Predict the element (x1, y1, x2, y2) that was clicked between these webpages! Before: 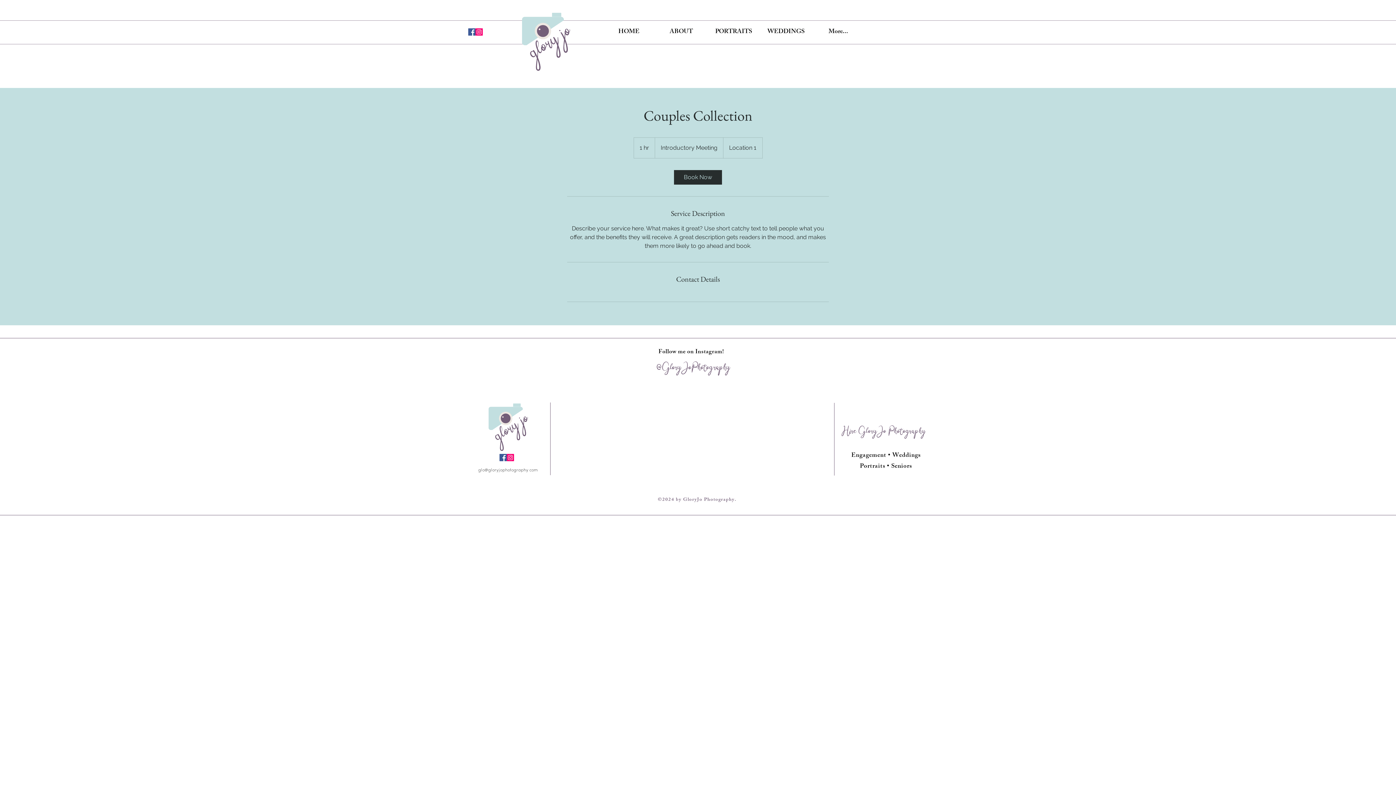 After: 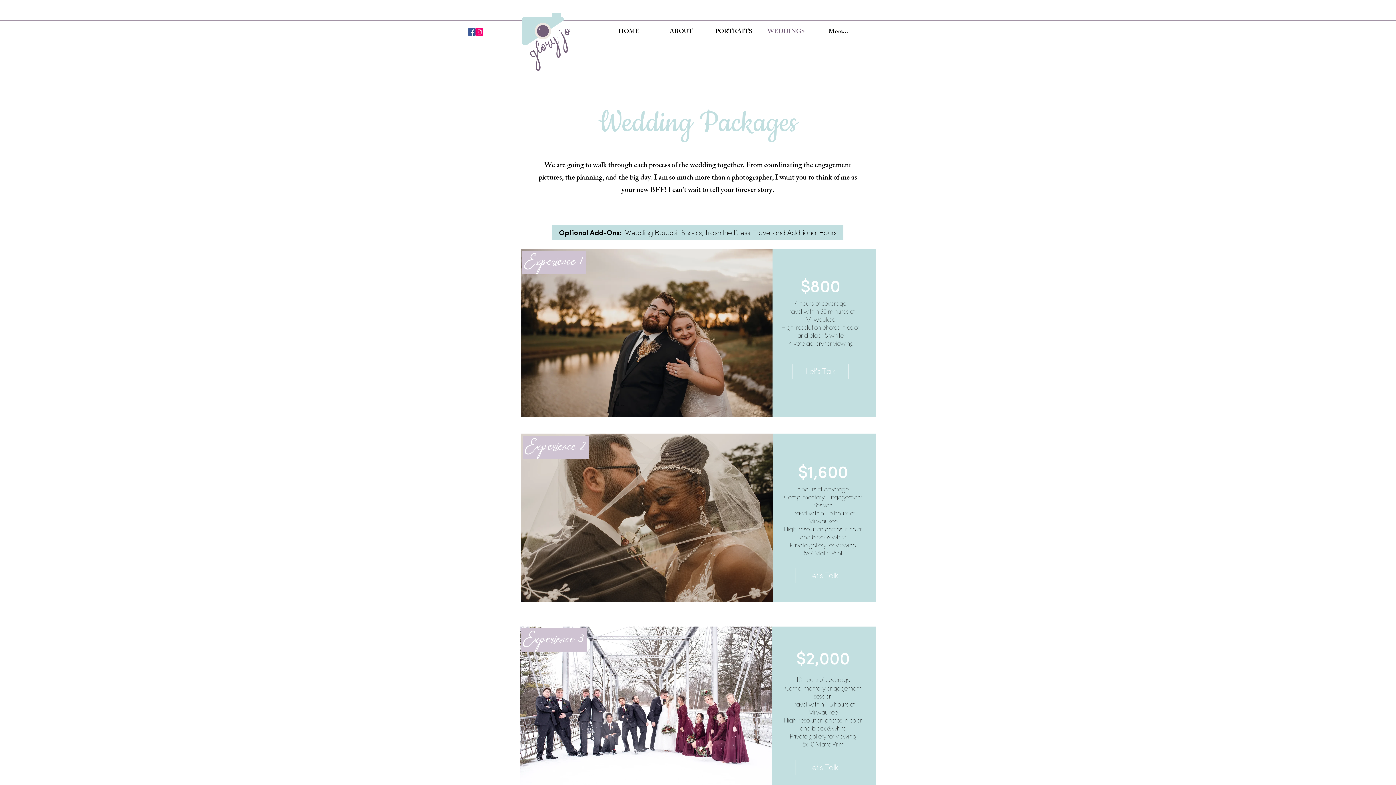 Action: label: WEDDINGS bbox: (760, 21, 812, 42)